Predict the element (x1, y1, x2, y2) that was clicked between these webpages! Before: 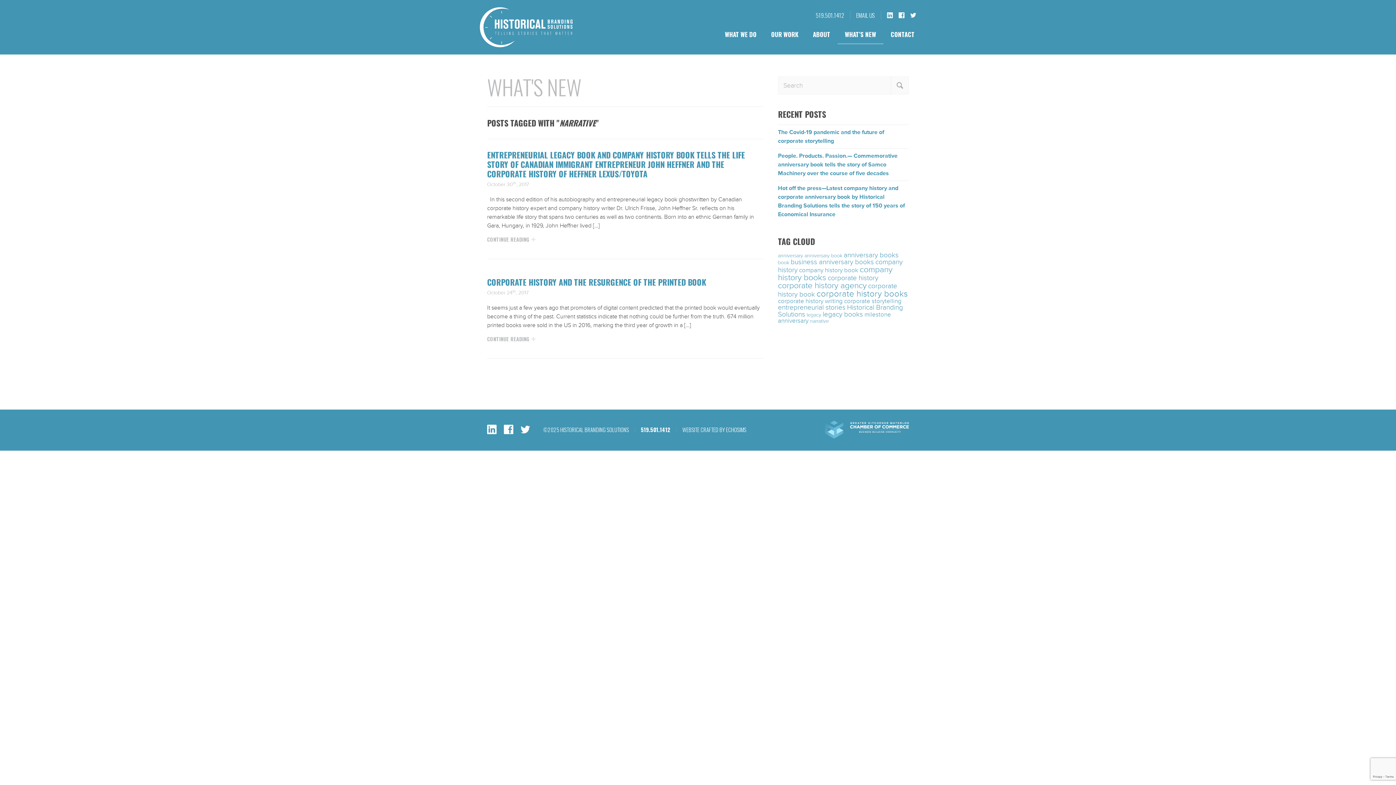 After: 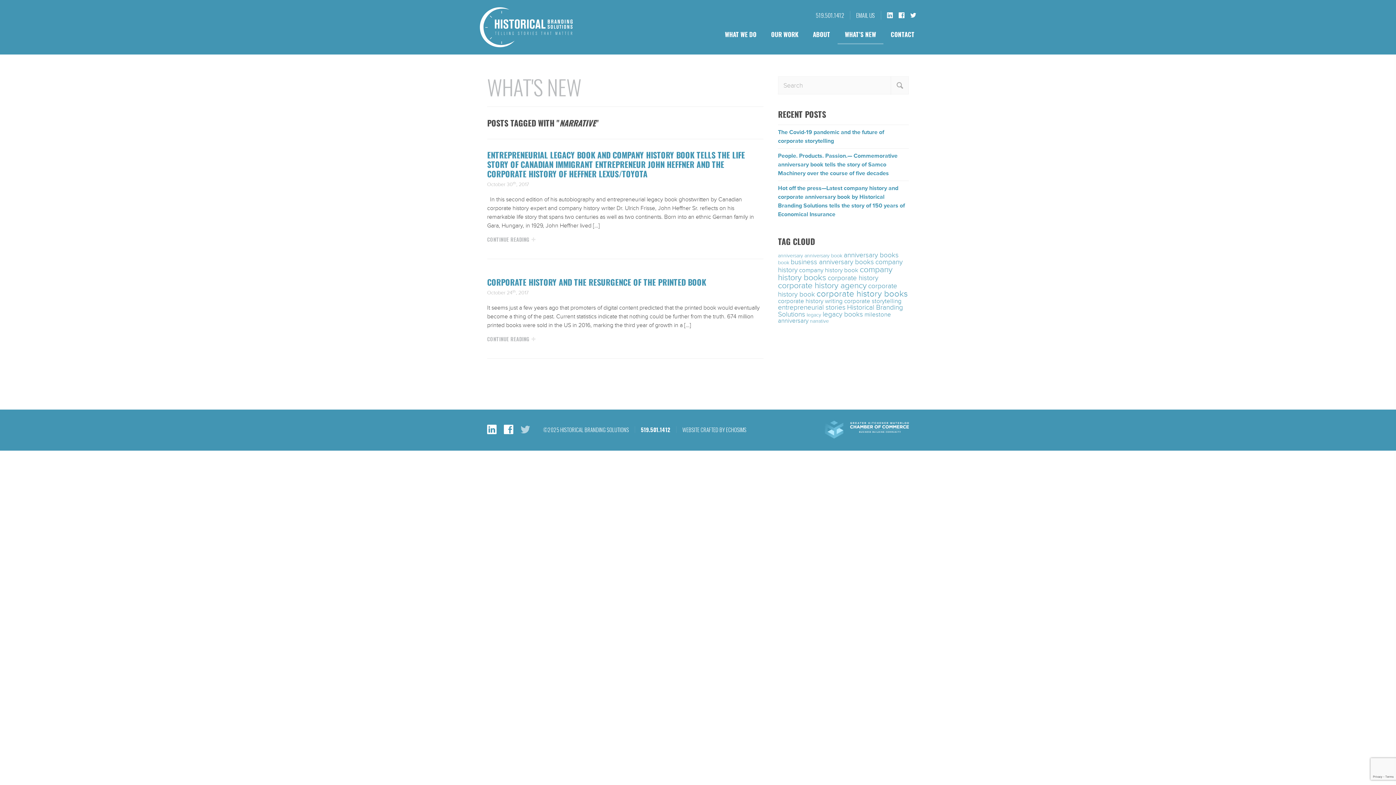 Action: bbox: (520, 425, 530, 434)